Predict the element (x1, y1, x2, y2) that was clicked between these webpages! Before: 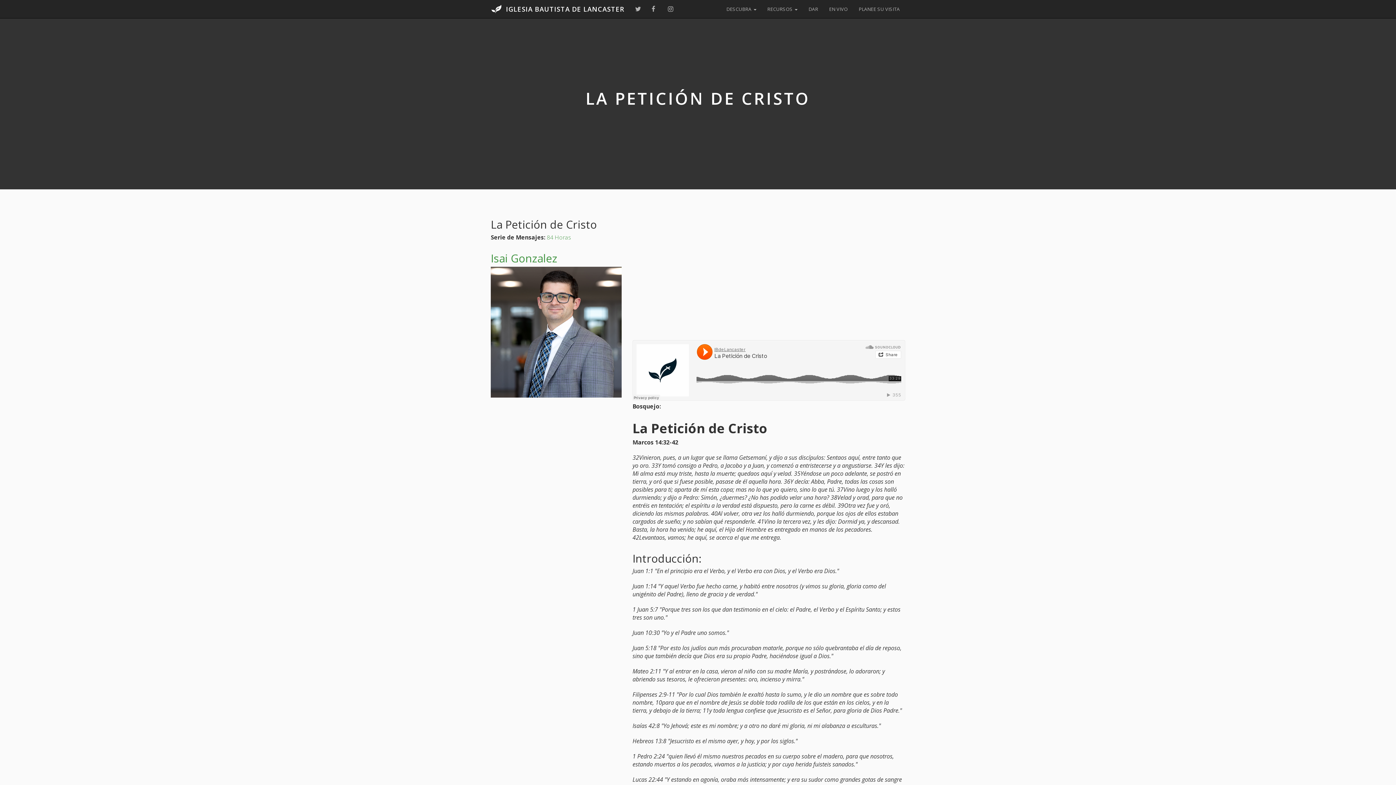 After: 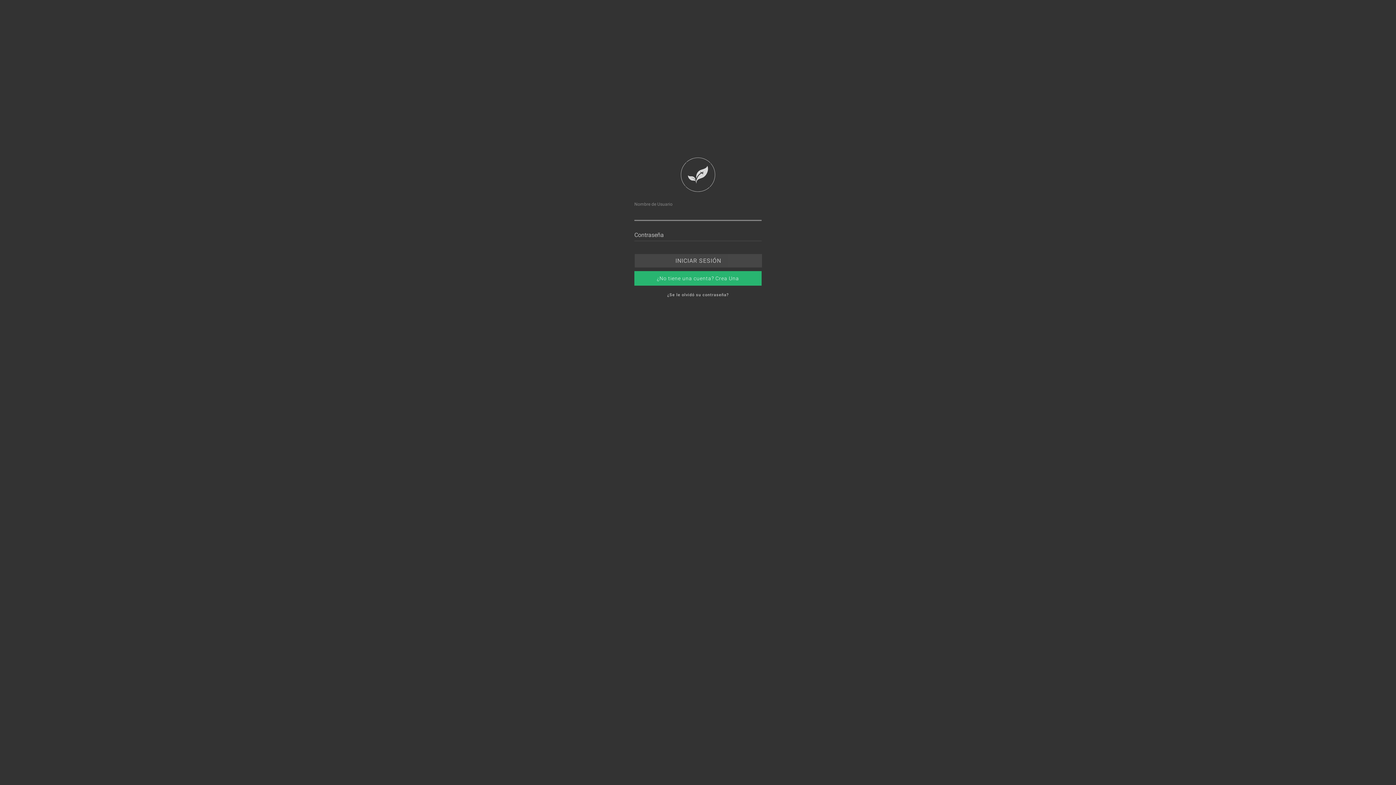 Action: label: DAR bbox: (803, 0, 823, 18)